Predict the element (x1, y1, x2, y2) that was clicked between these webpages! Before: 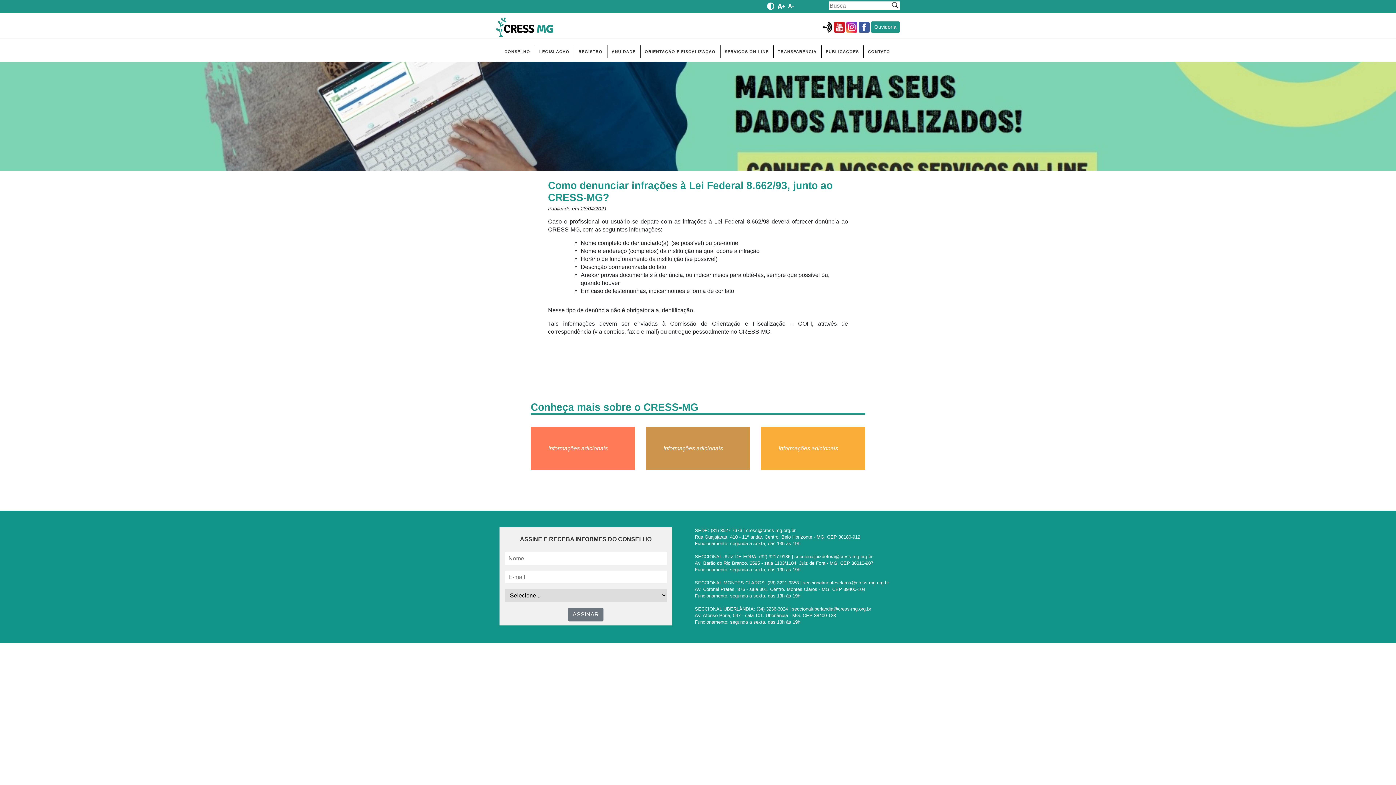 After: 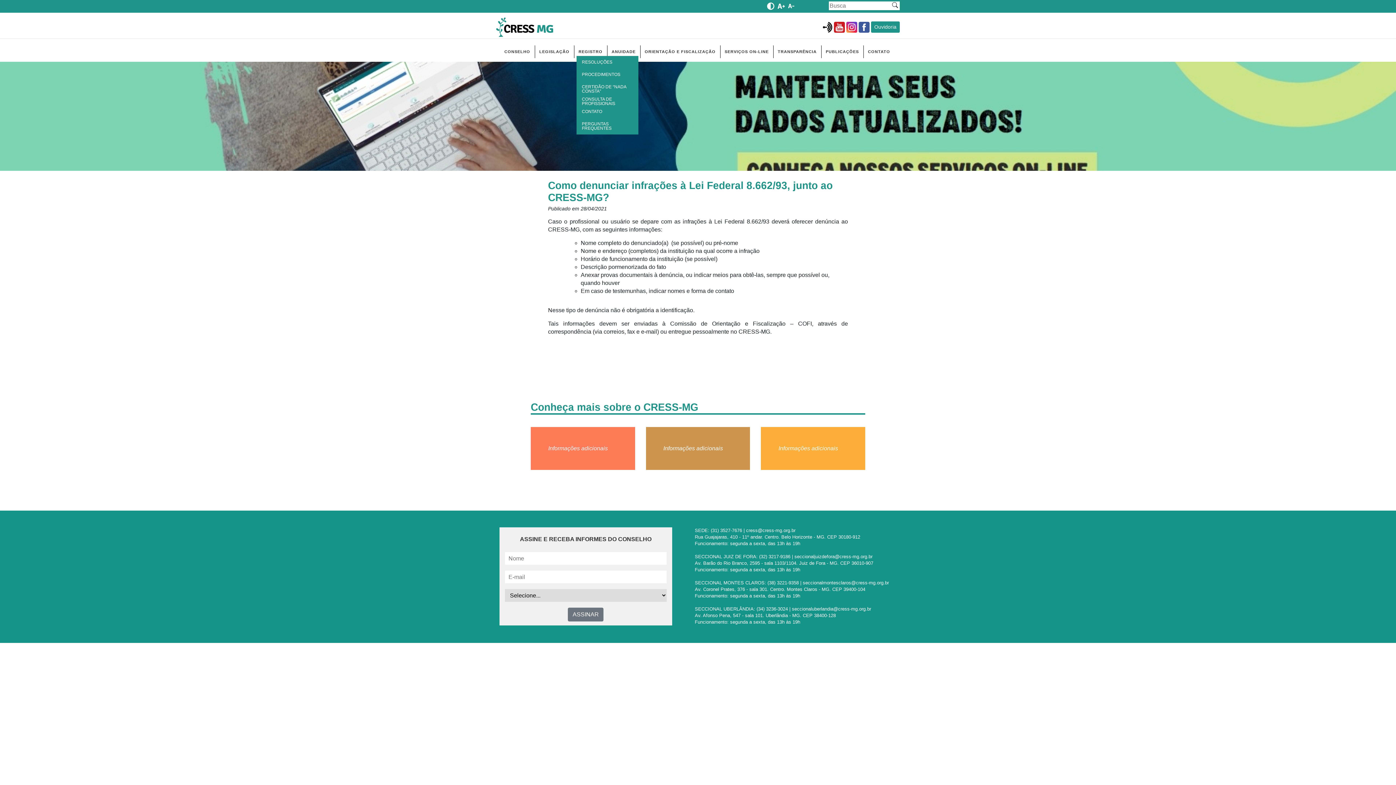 Action: bbox: (576, 47, 604, 56) label: REGISTRO